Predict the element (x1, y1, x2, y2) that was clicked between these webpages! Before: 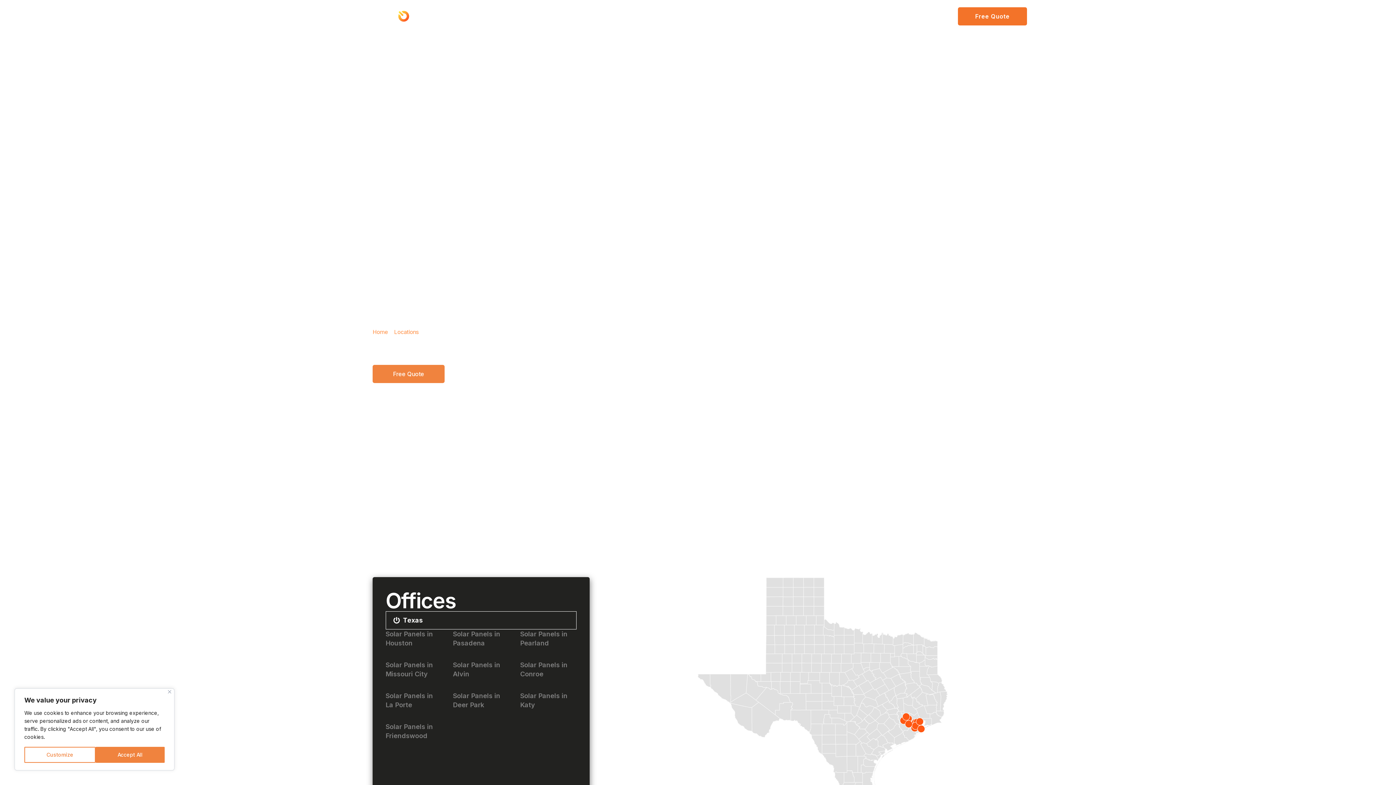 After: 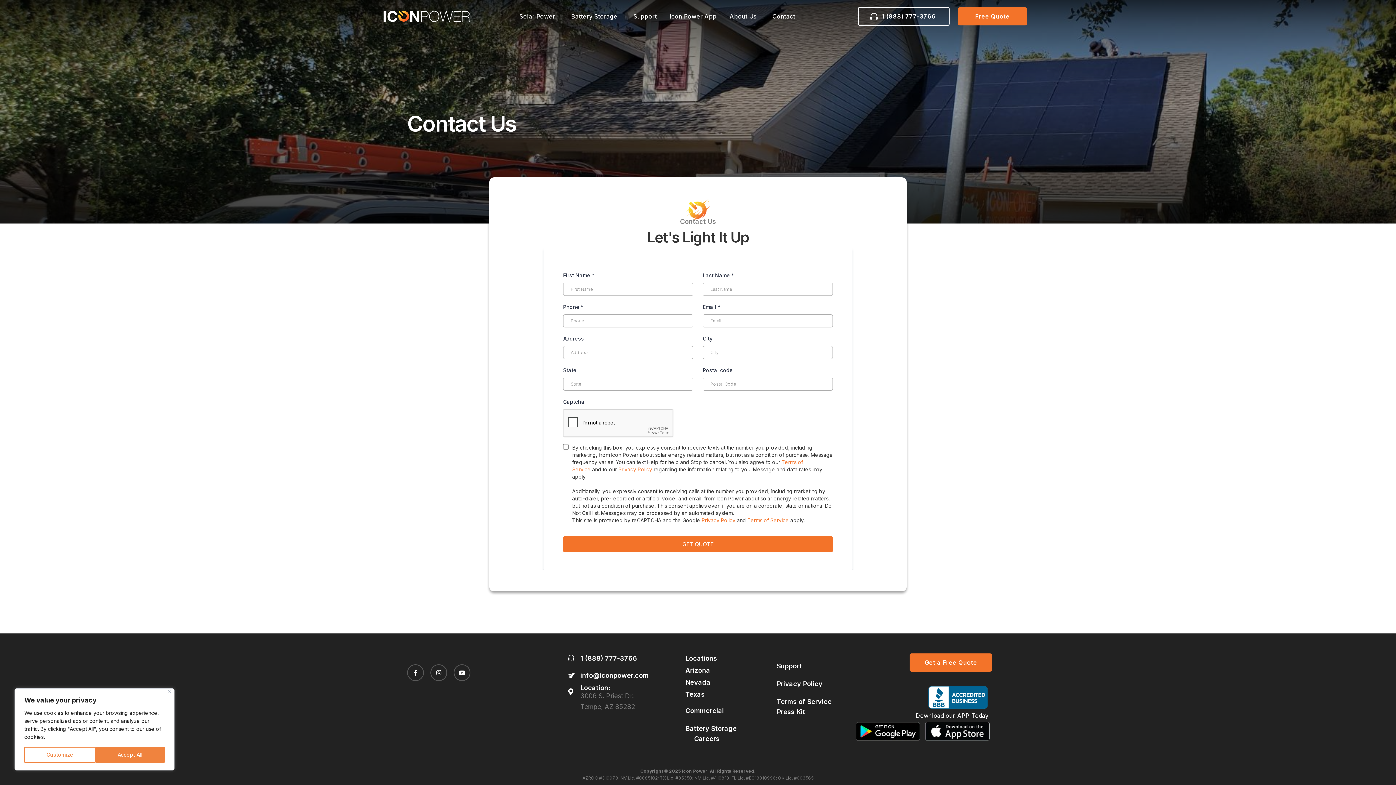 Action: bbox: (766, 5, 804, 27) label: Contact